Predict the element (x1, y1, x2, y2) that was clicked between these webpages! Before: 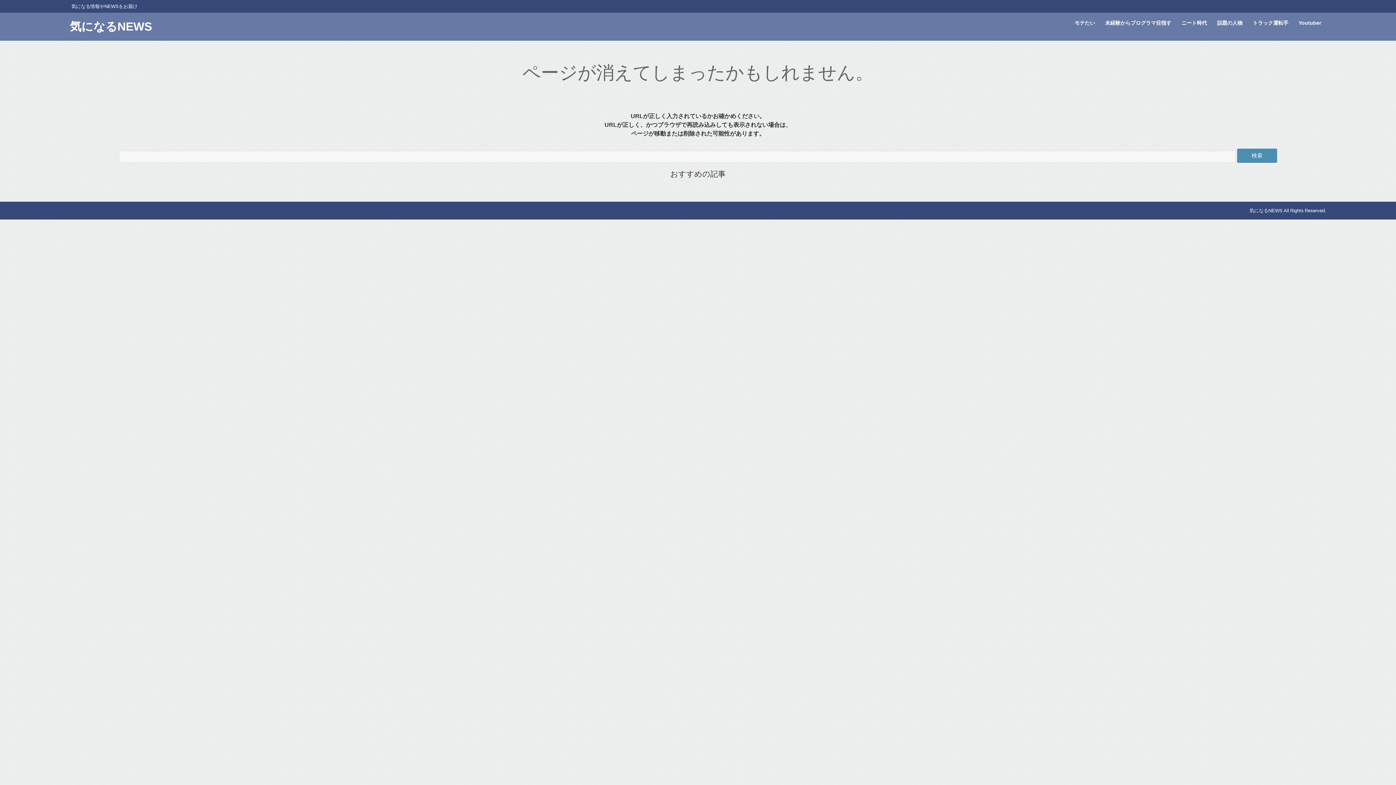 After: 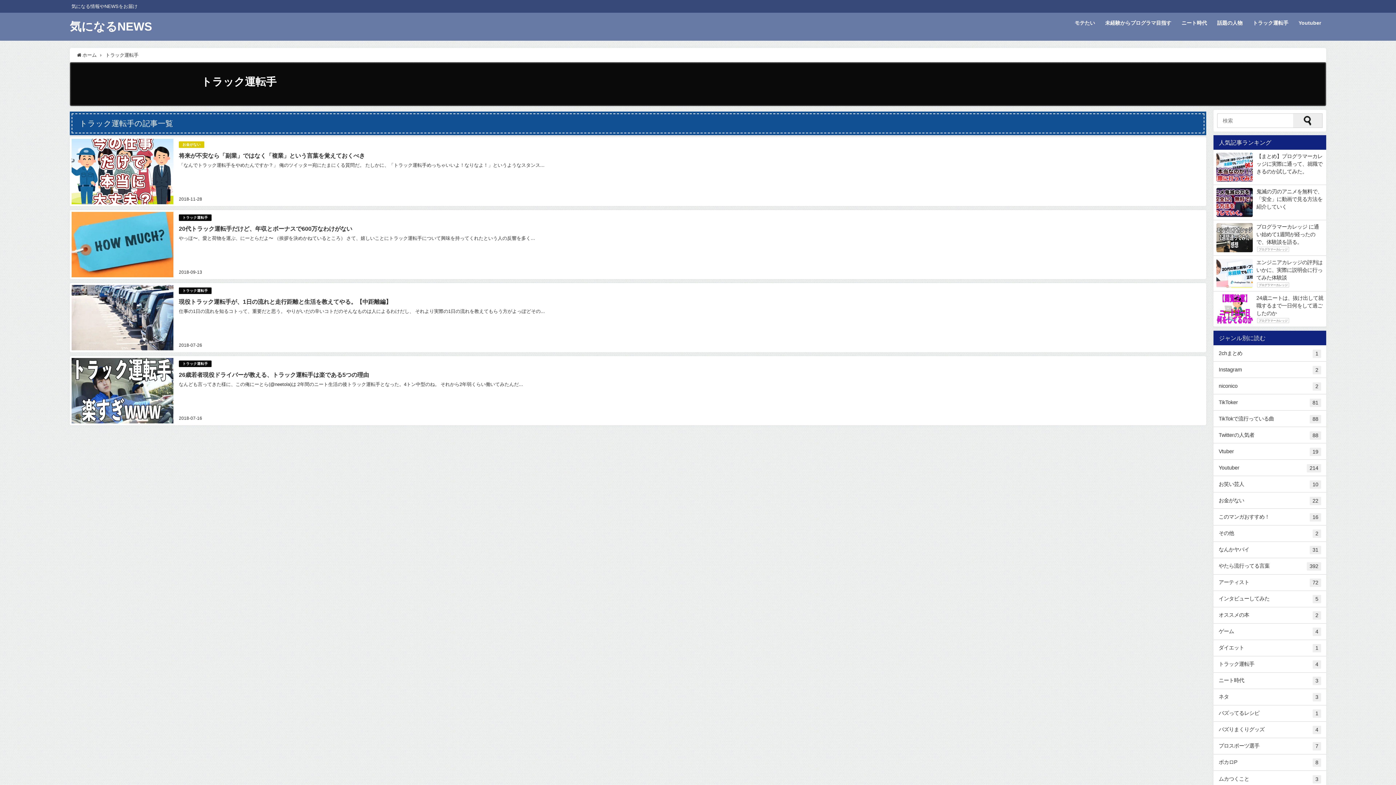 Action: bbox: (1248, 12, 1293, 38) label: トラック運転手